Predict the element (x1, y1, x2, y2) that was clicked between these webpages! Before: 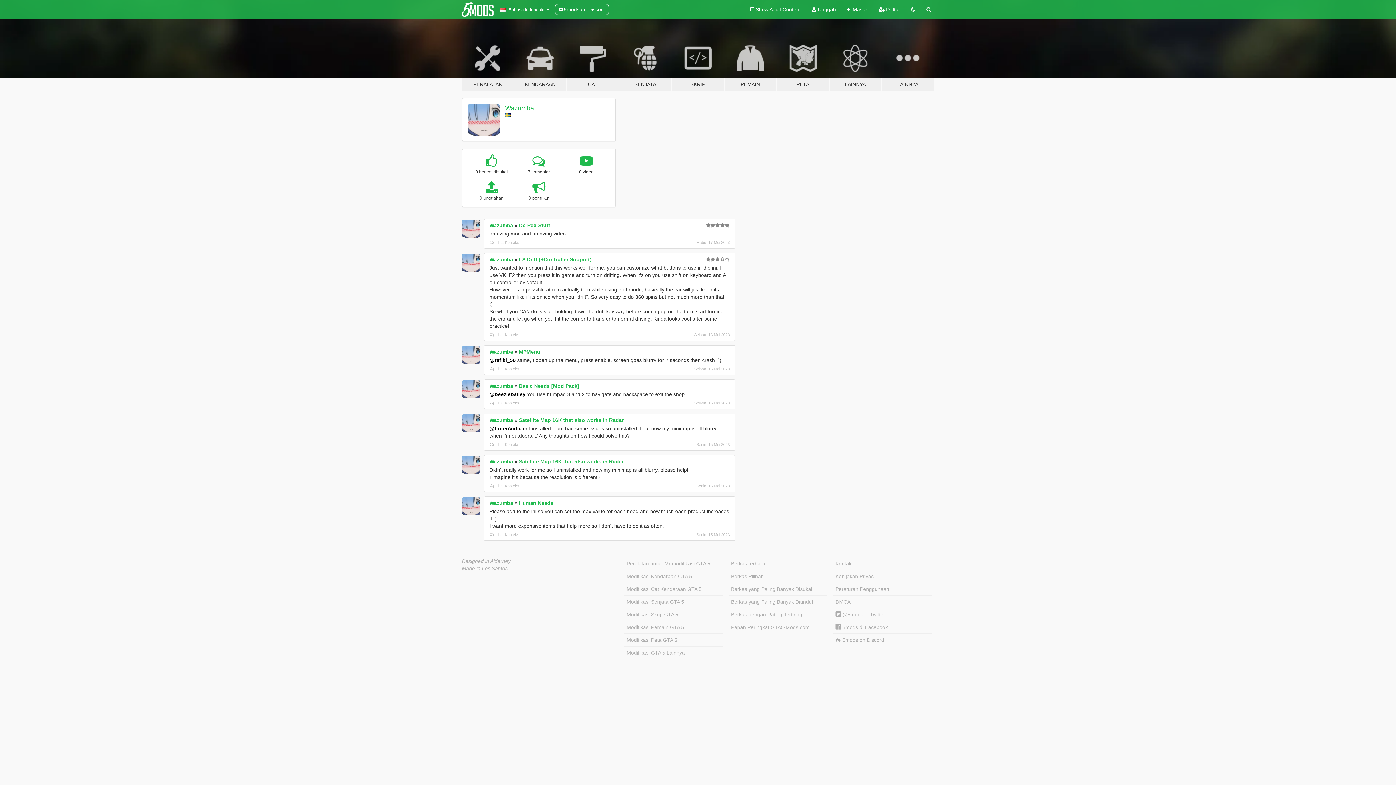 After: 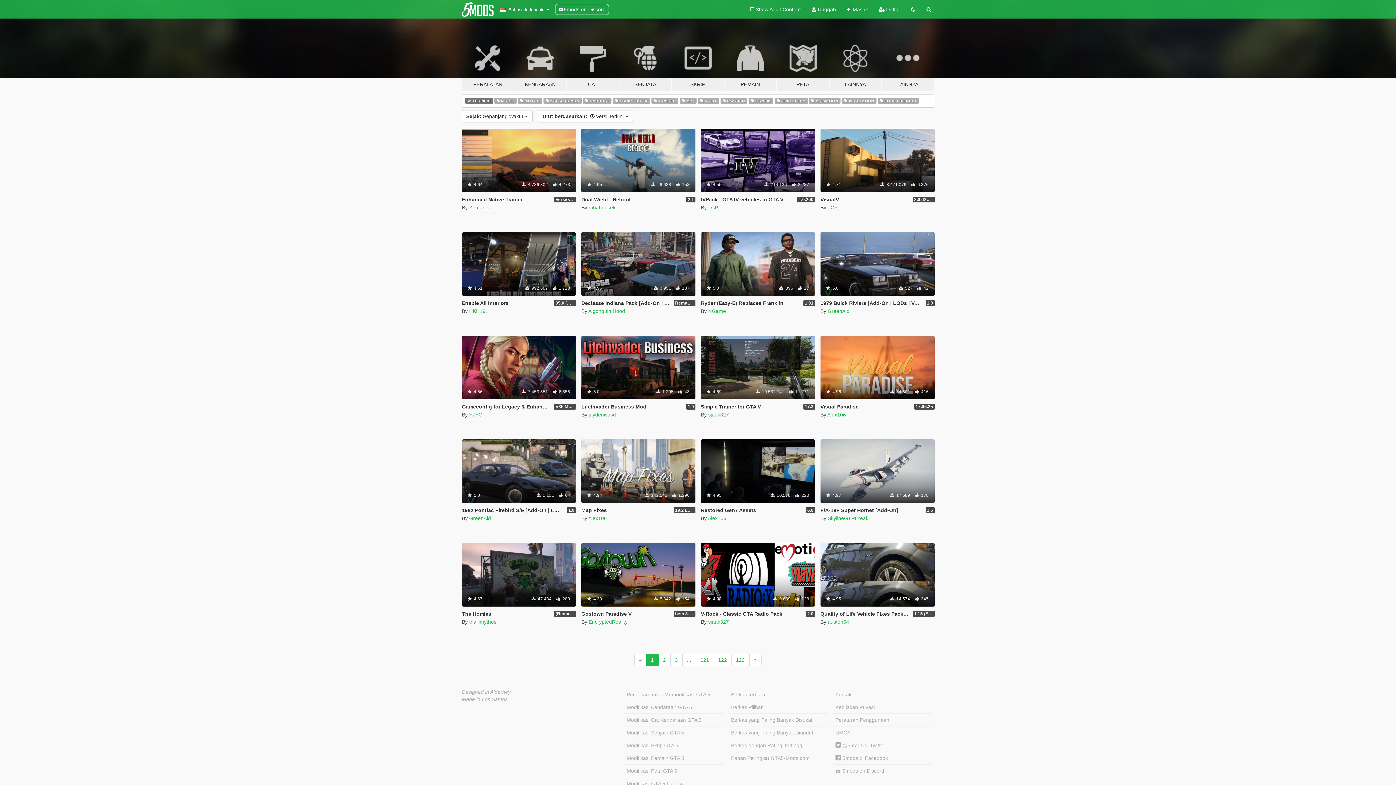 Action: bbox: (728, 570, 827, 583) label: Berkas Pilihan